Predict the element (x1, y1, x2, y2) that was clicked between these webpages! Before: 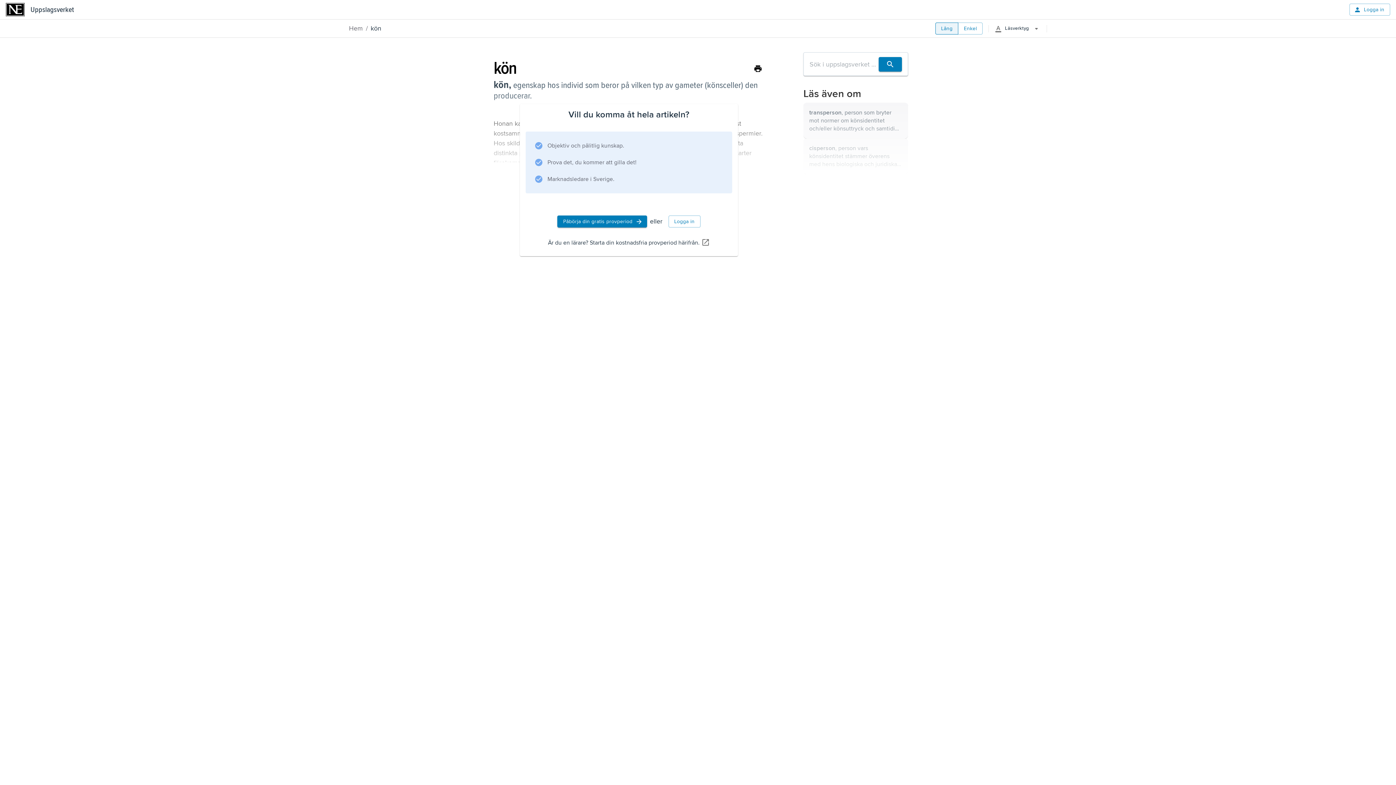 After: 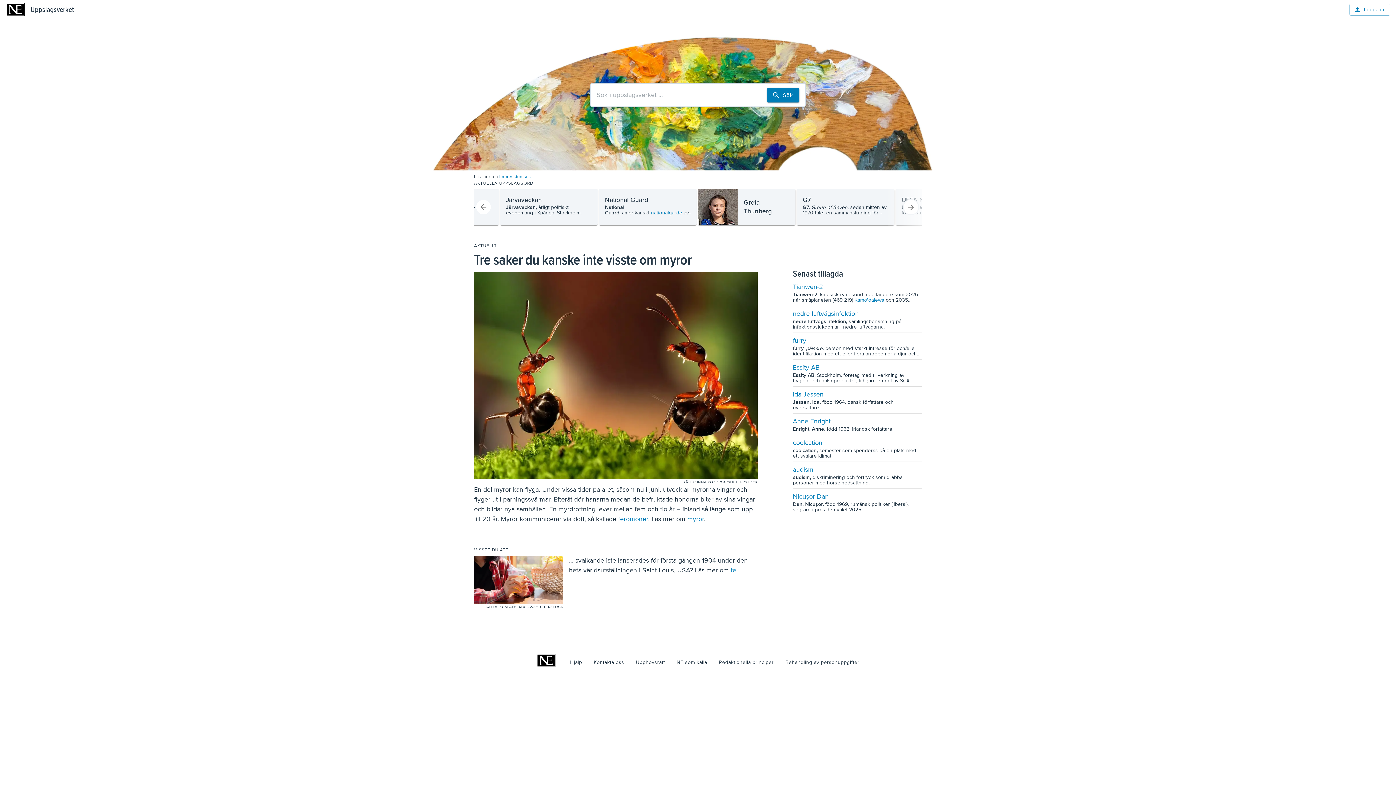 Action: bbox: (30, 3, 73, 15) label: Uppslagsverket